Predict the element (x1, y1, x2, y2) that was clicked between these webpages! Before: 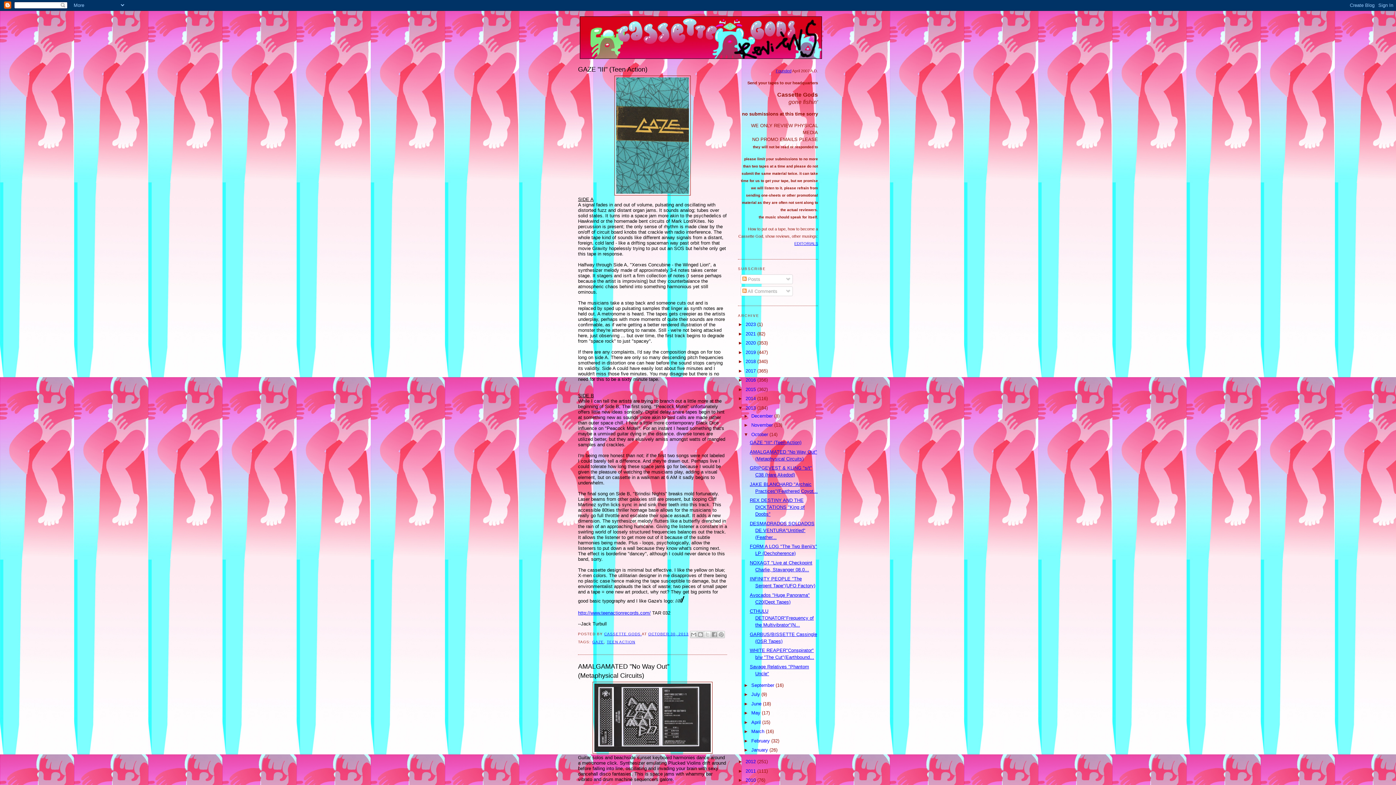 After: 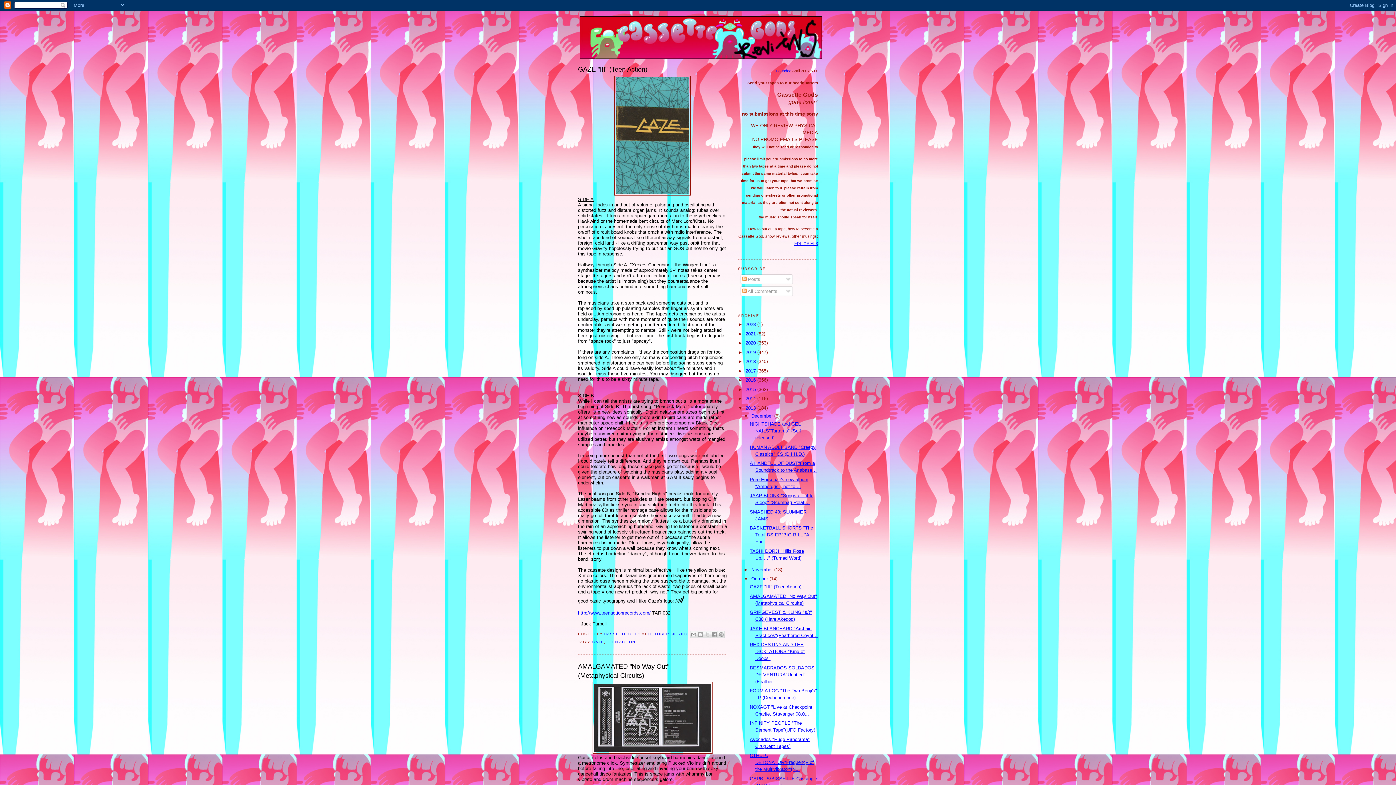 Action: label: ►   bbox: (743, 413, 751, 418)